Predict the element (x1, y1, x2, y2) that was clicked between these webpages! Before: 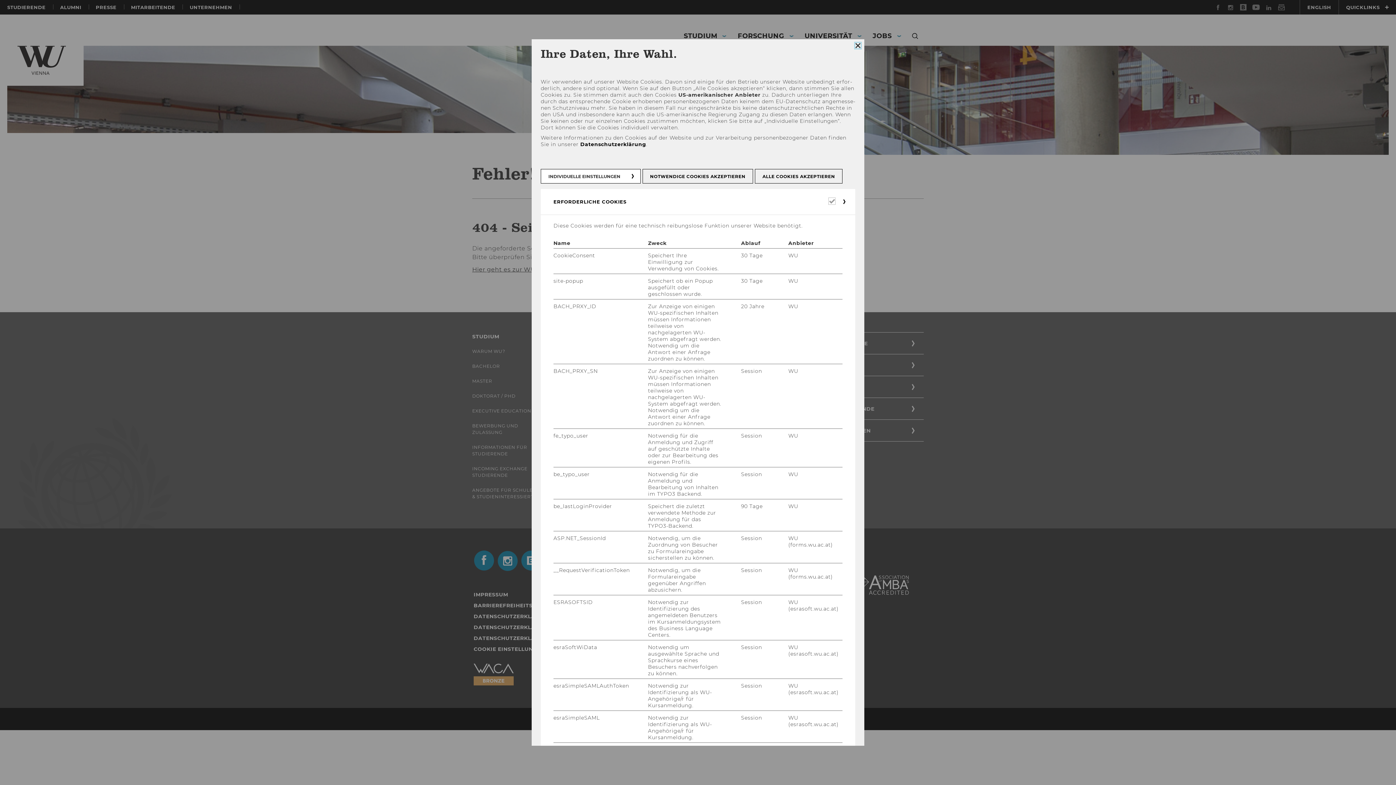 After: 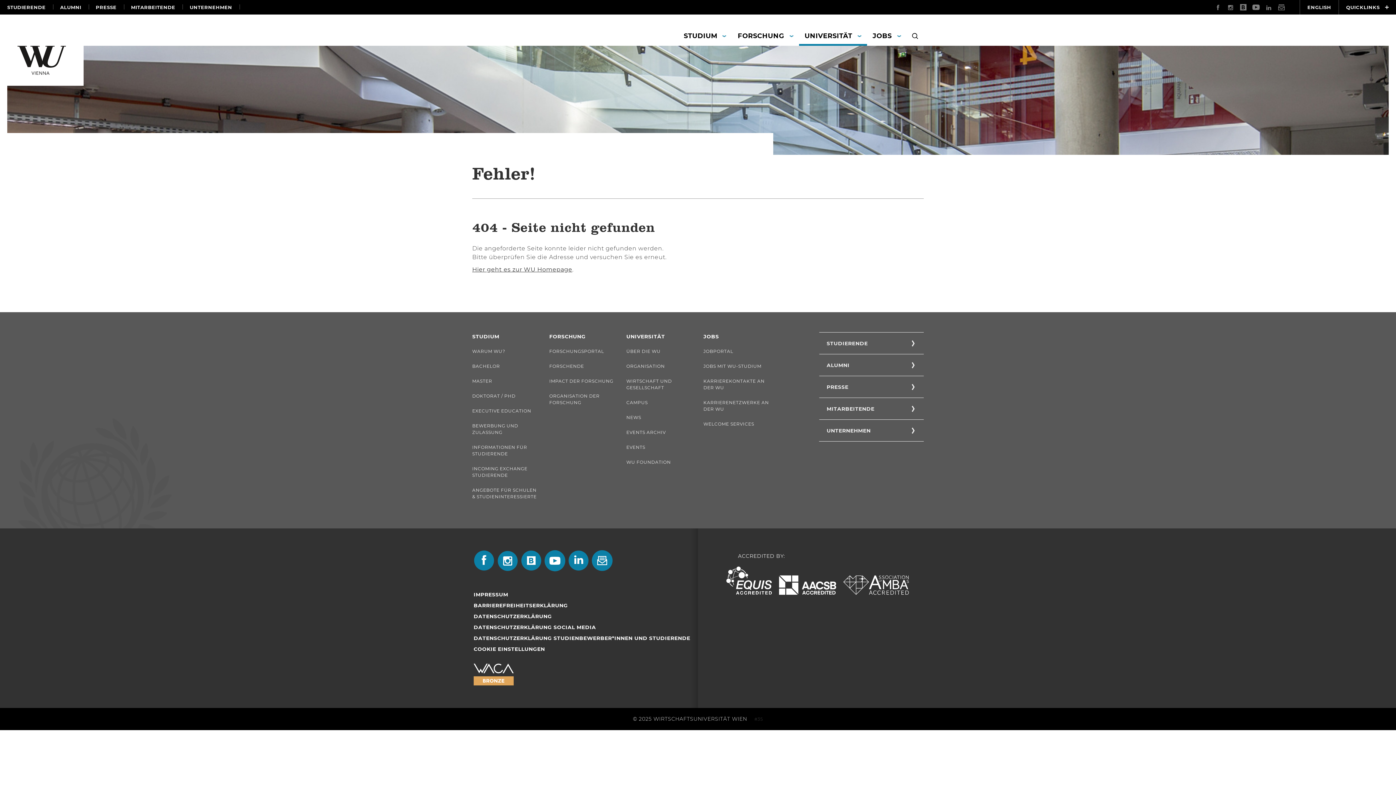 Action: label: Cookie Consent schließen bbox: (855, 42, 860, 48)